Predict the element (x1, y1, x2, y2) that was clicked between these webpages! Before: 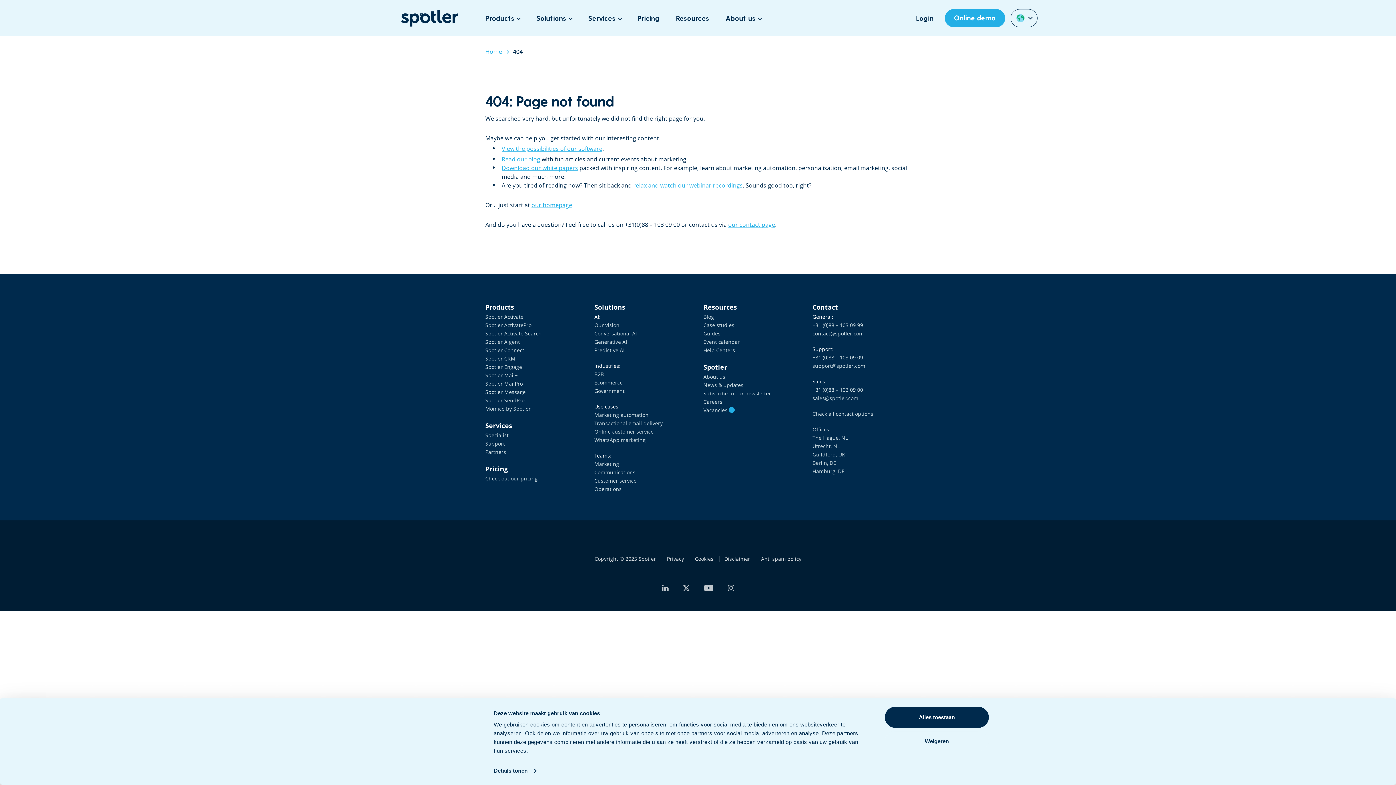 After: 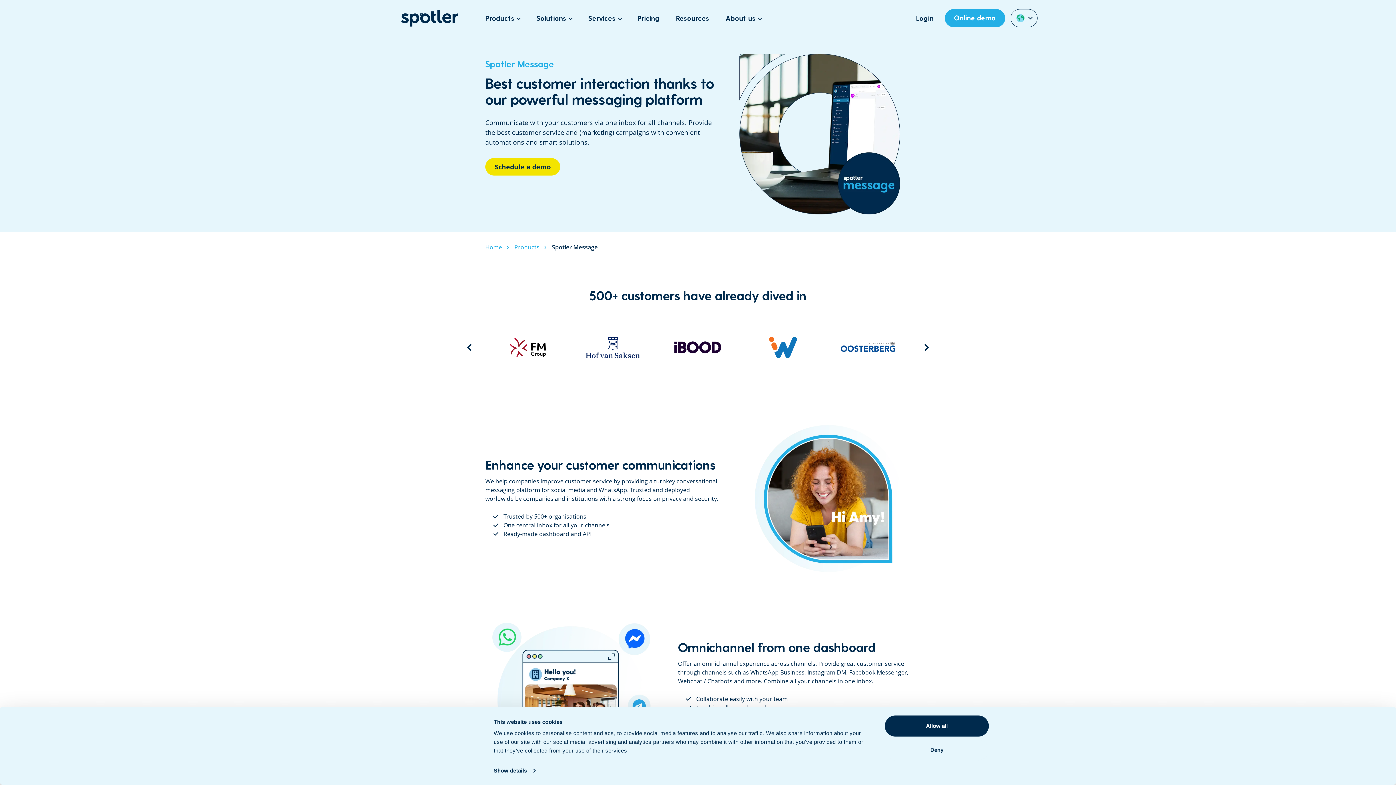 Action: bbox: (485, 388, 525, 395) label: Spotler Message